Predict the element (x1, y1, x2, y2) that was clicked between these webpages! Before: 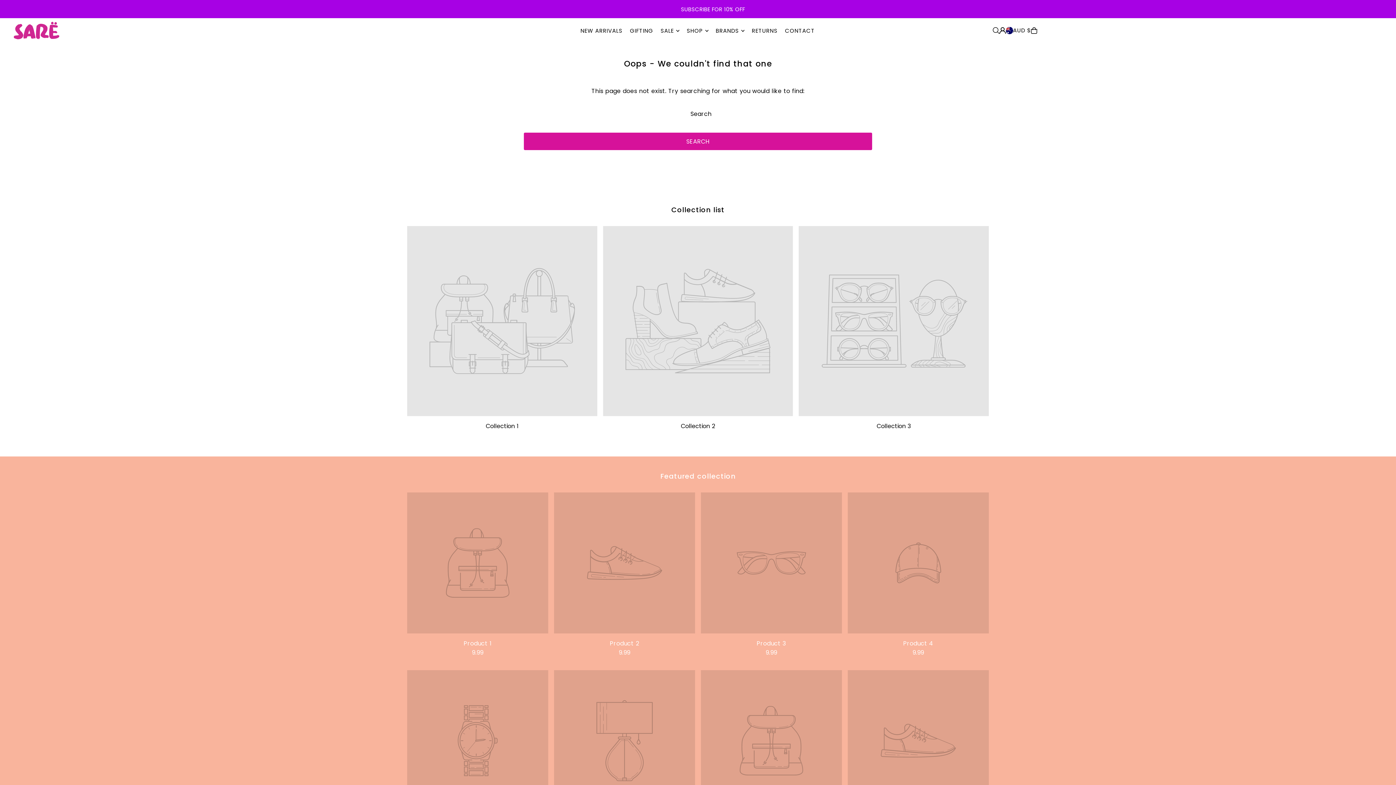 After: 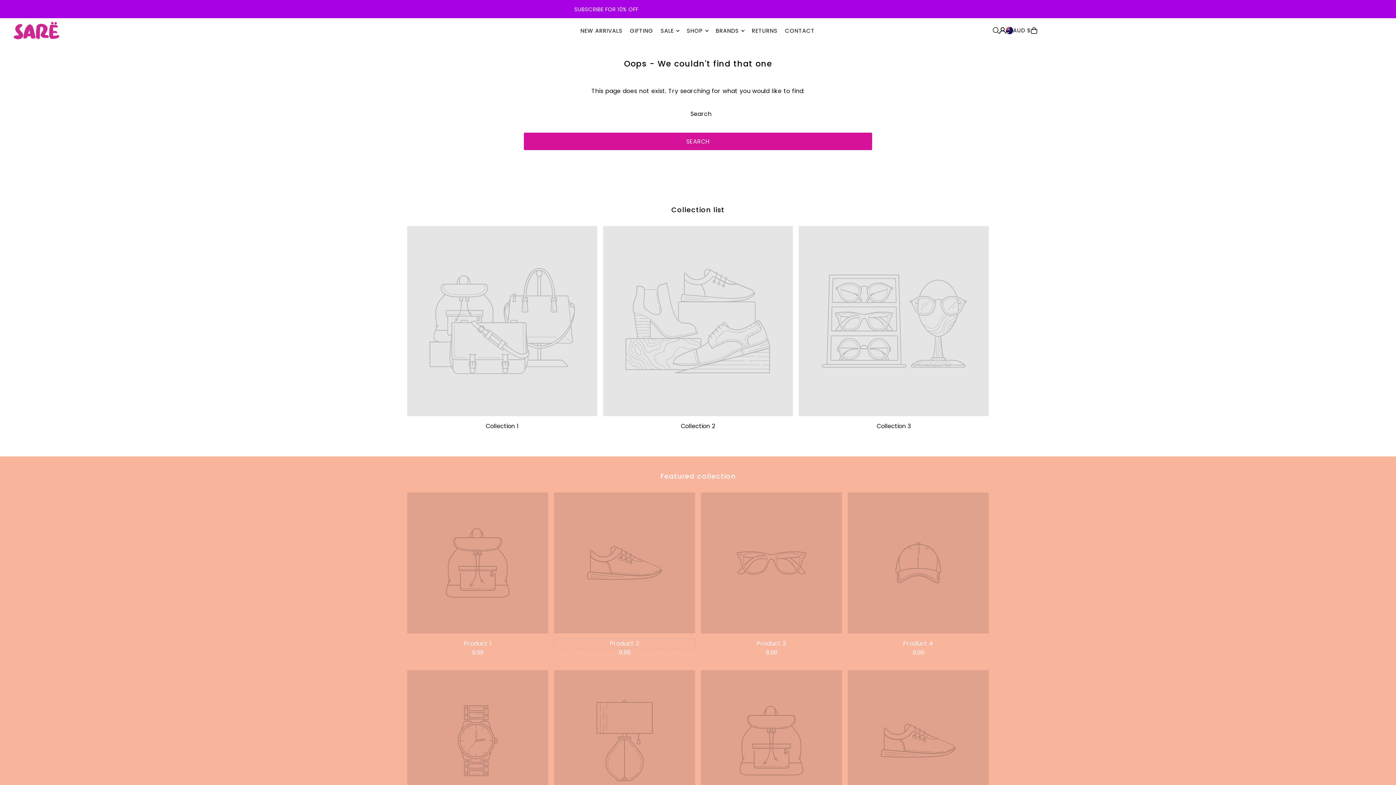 Action: bbox: (554, 639, 695, 648) label: Product 2